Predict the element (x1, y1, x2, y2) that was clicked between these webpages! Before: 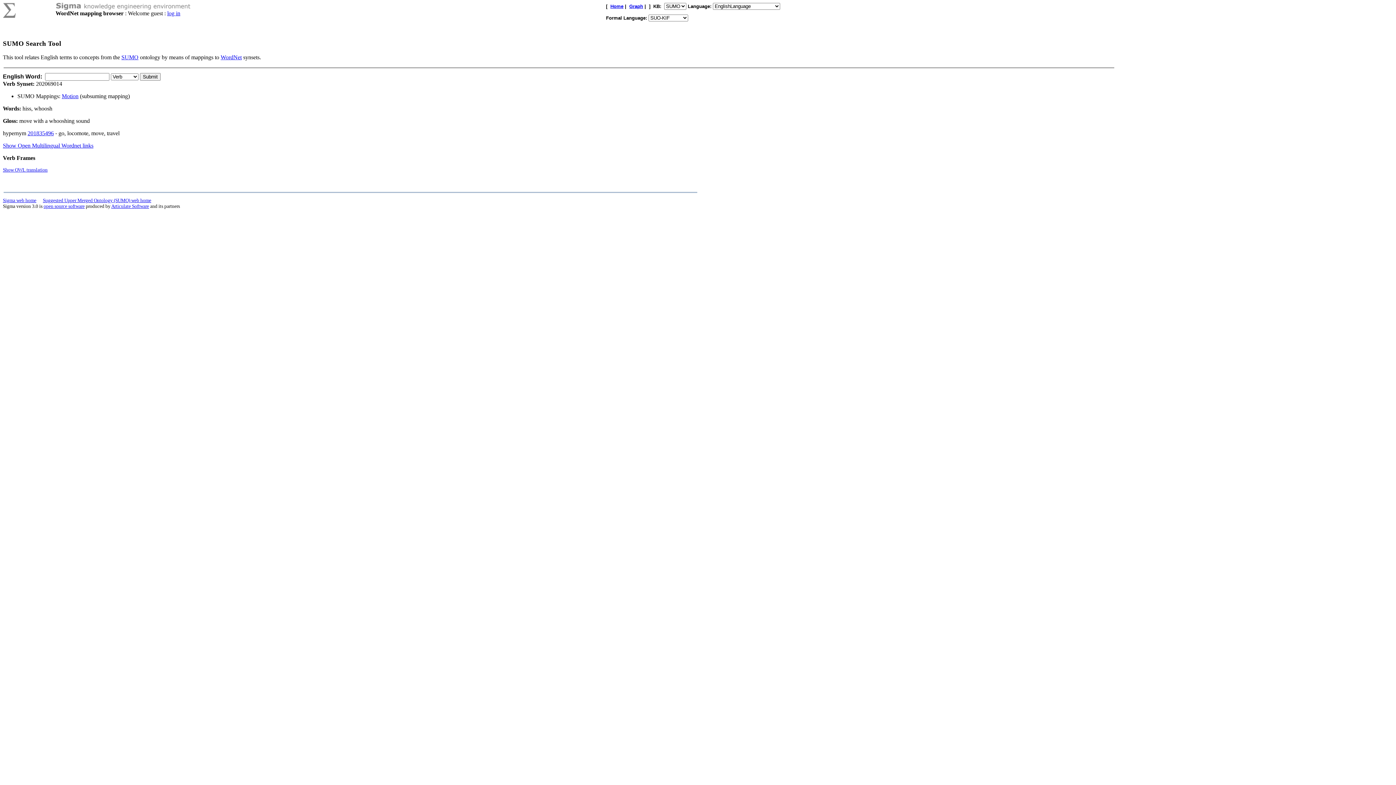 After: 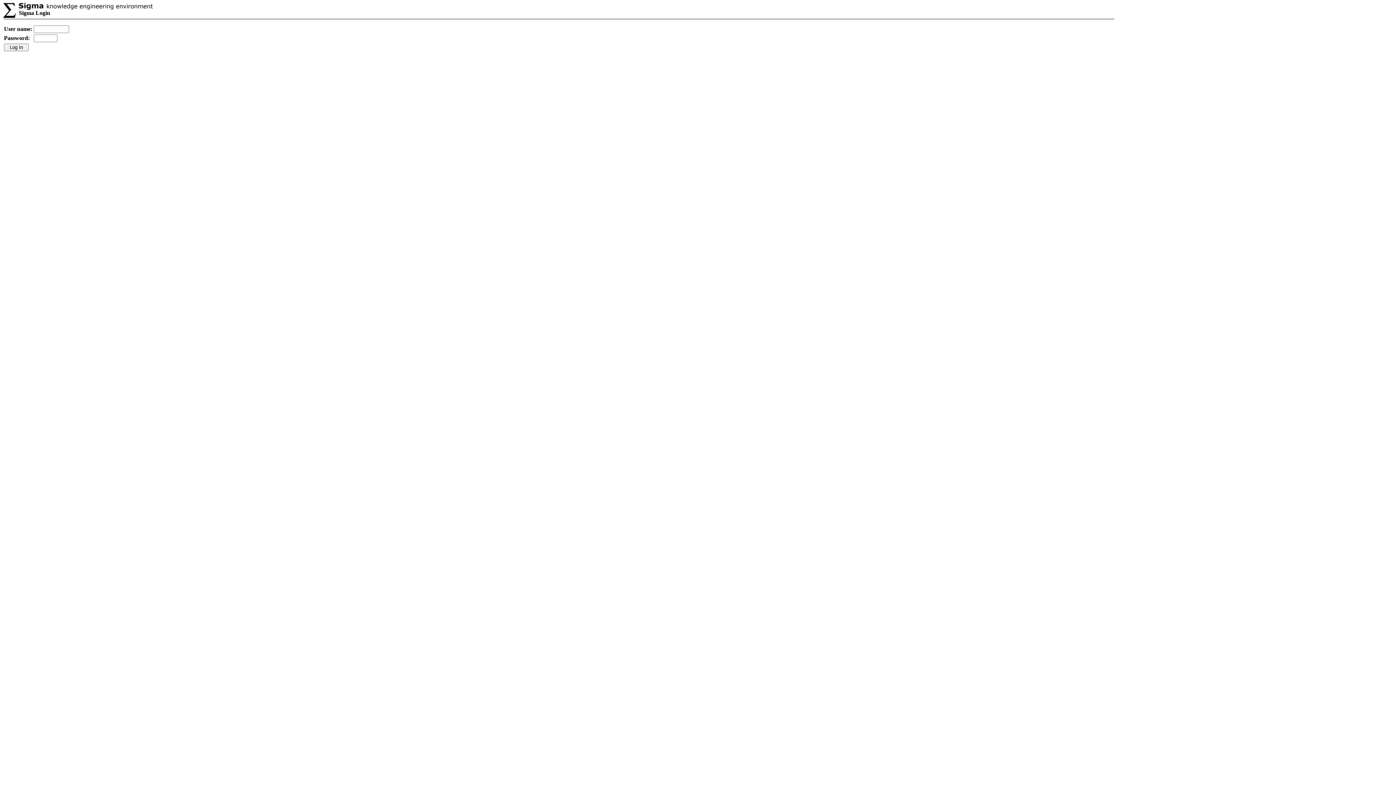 Action: label: log in bbox: (167, 10, 180, 16)